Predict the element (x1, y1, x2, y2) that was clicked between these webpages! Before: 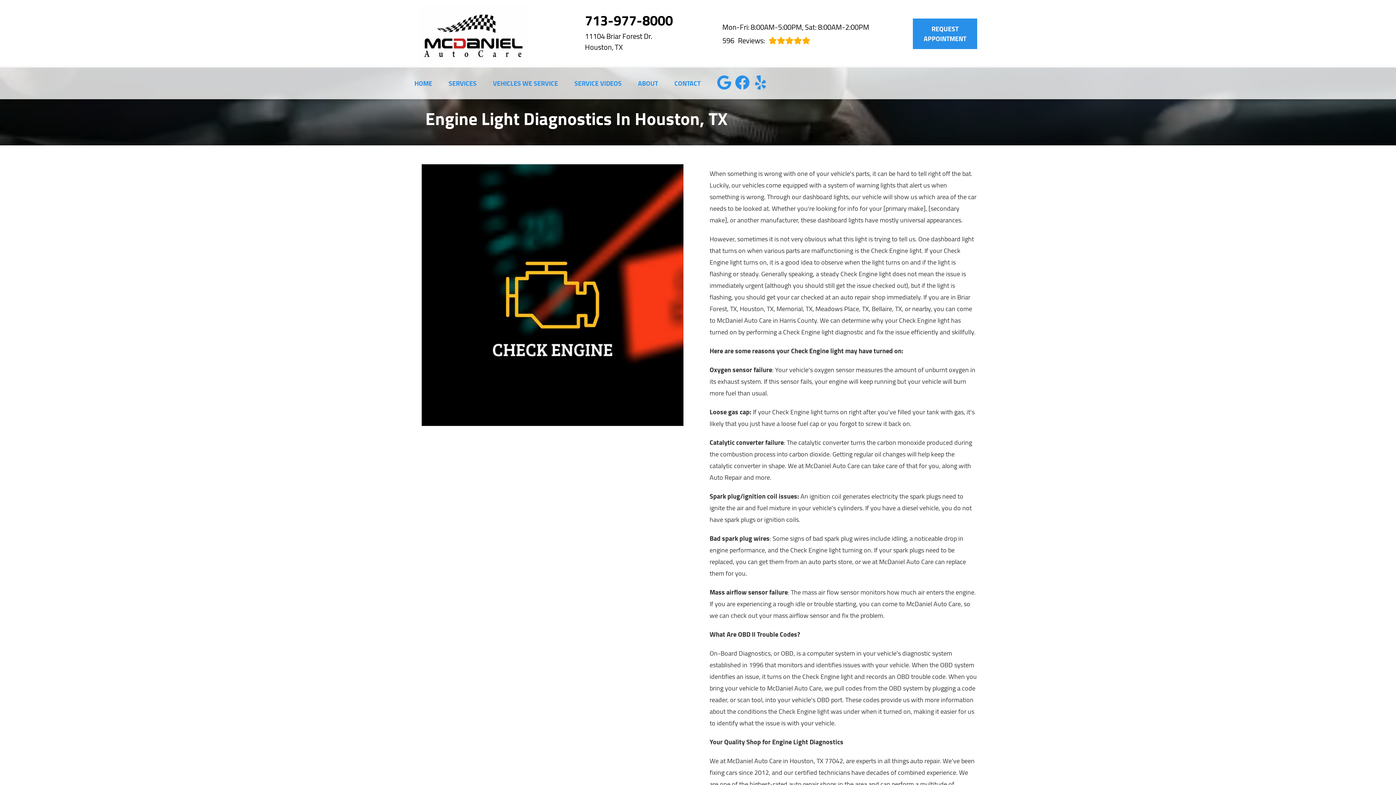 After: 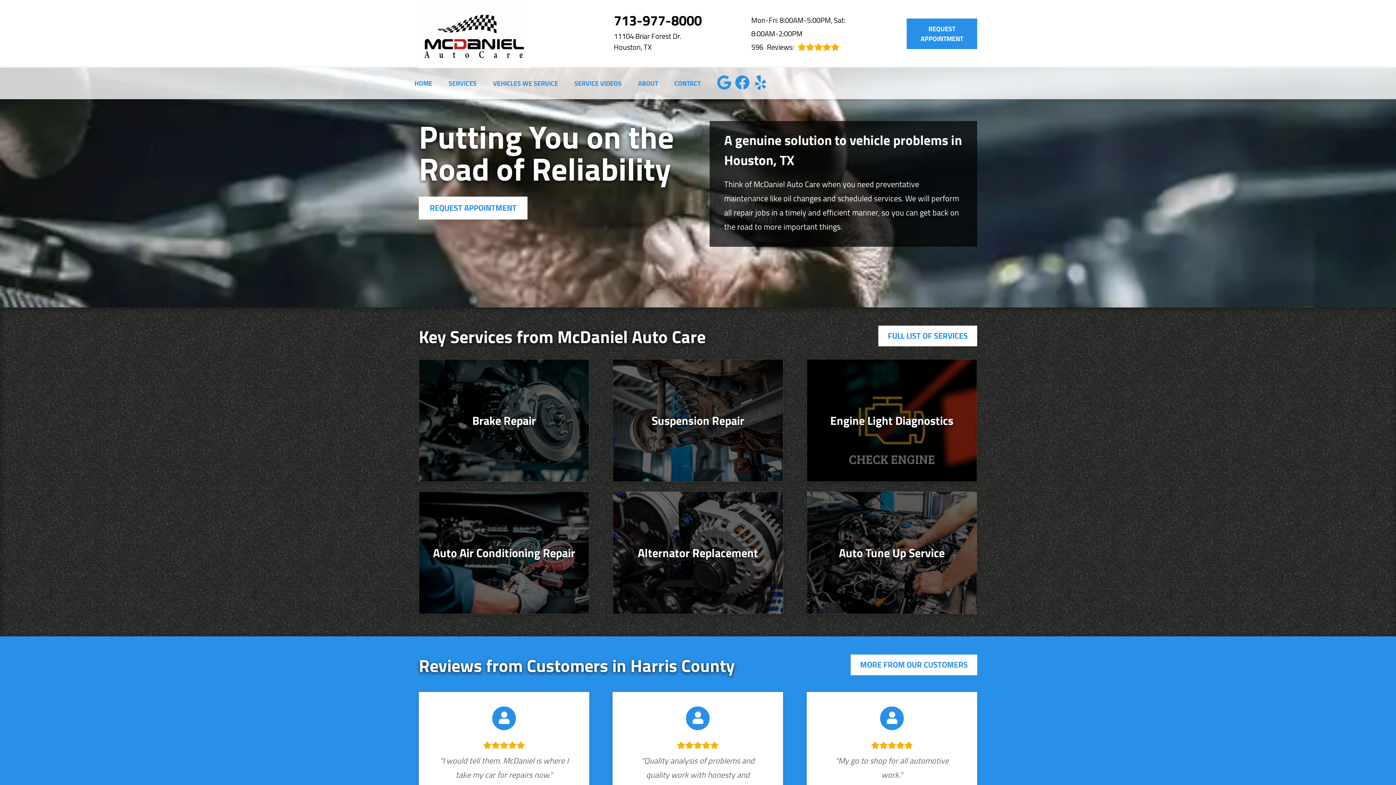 Action: bbox: (418, 4, 506, 62)